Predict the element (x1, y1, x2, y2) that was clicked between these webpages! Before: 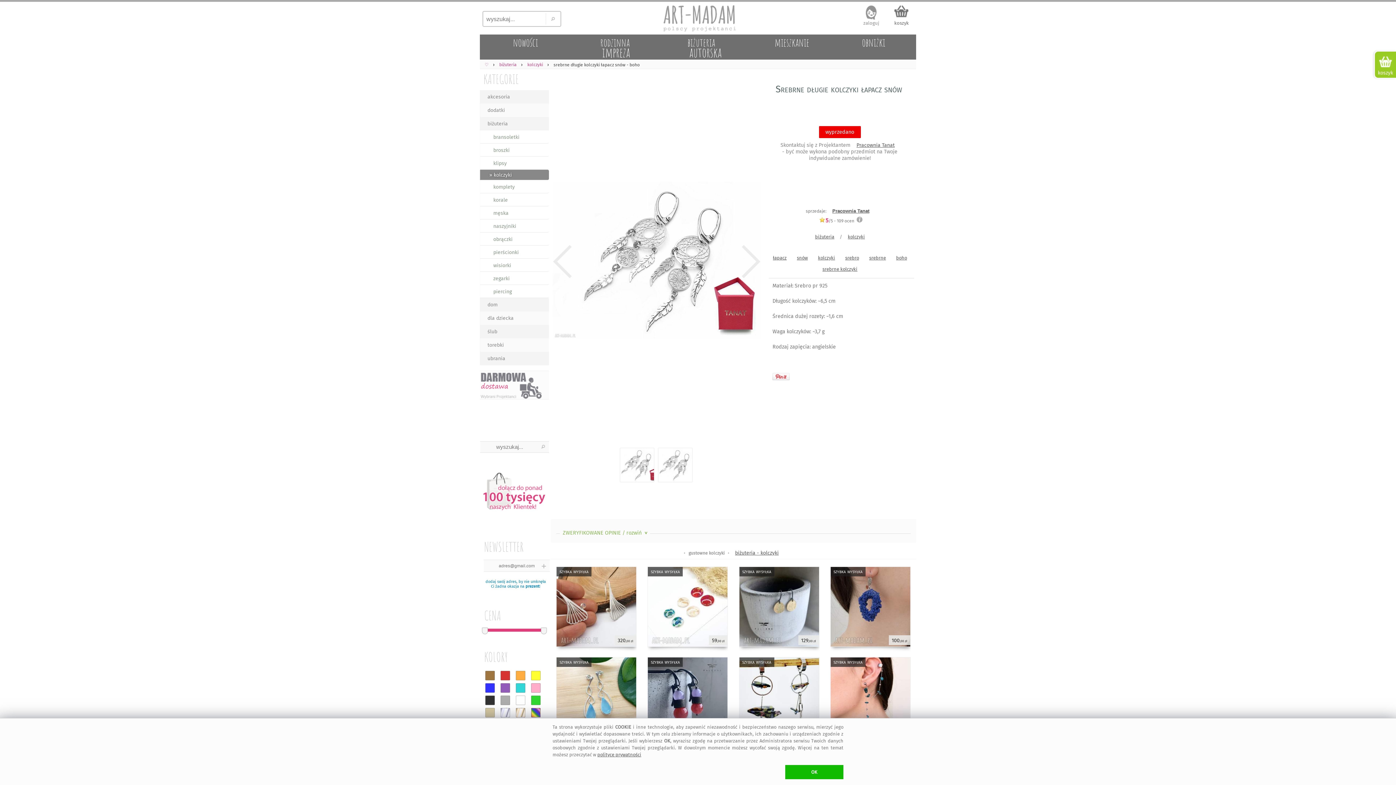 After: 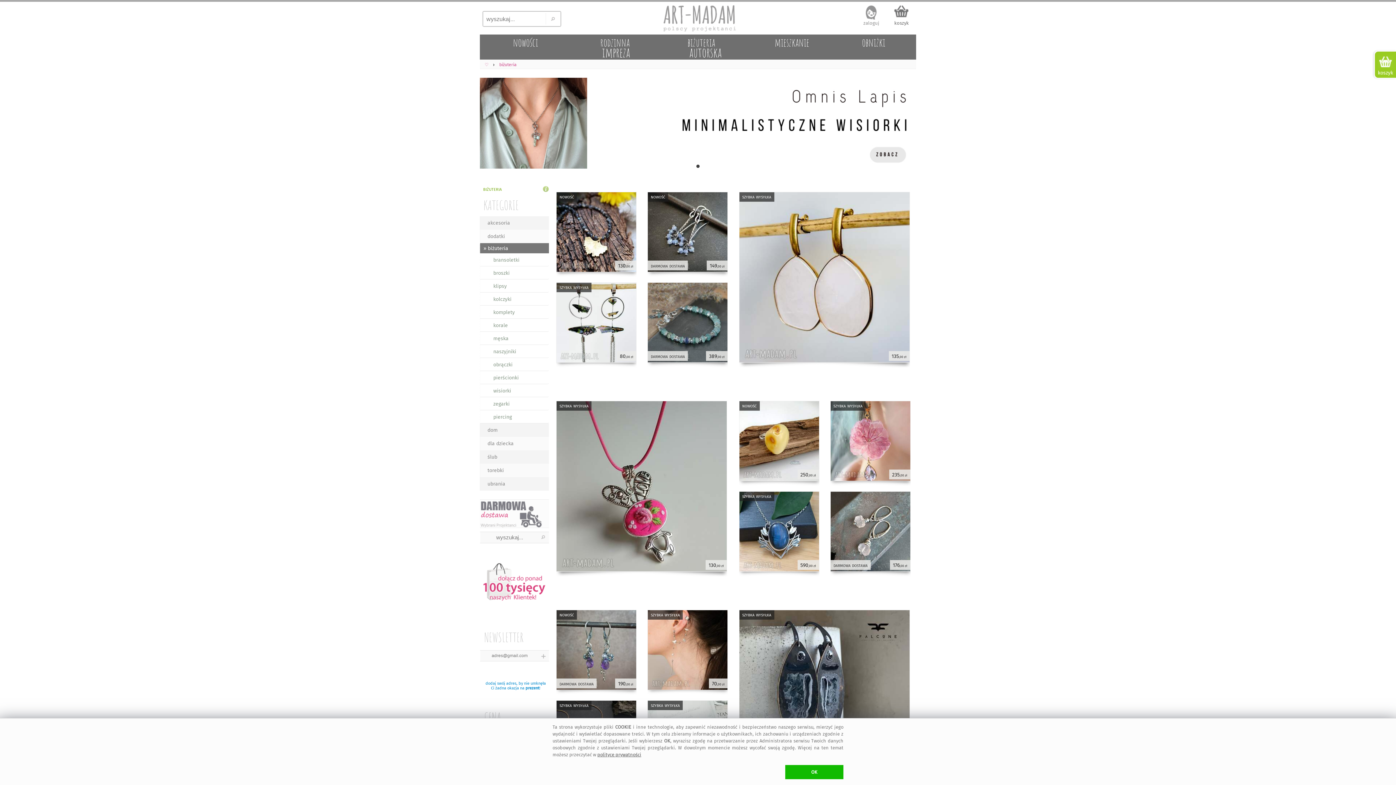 Action: label: biżuteria bbox: (811, 231, 838, 242)